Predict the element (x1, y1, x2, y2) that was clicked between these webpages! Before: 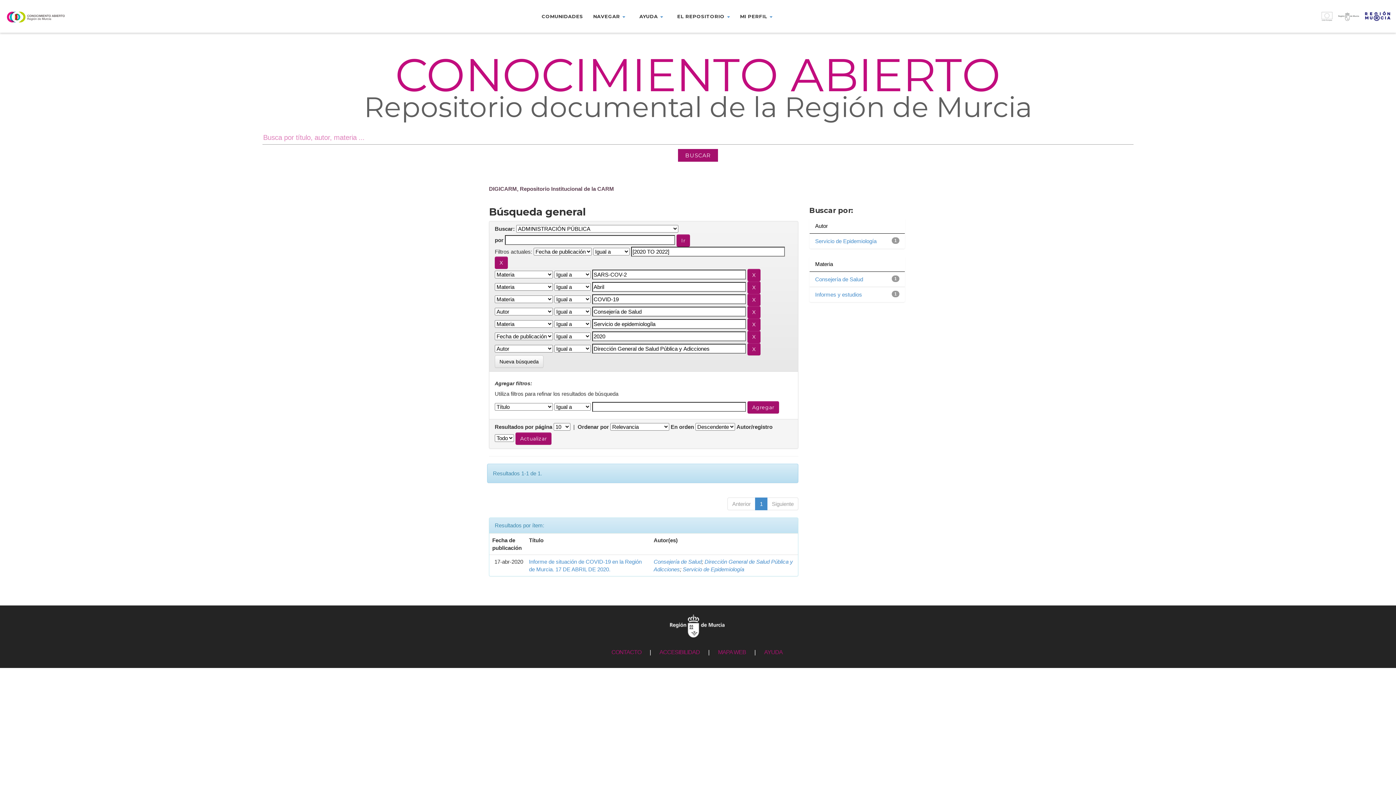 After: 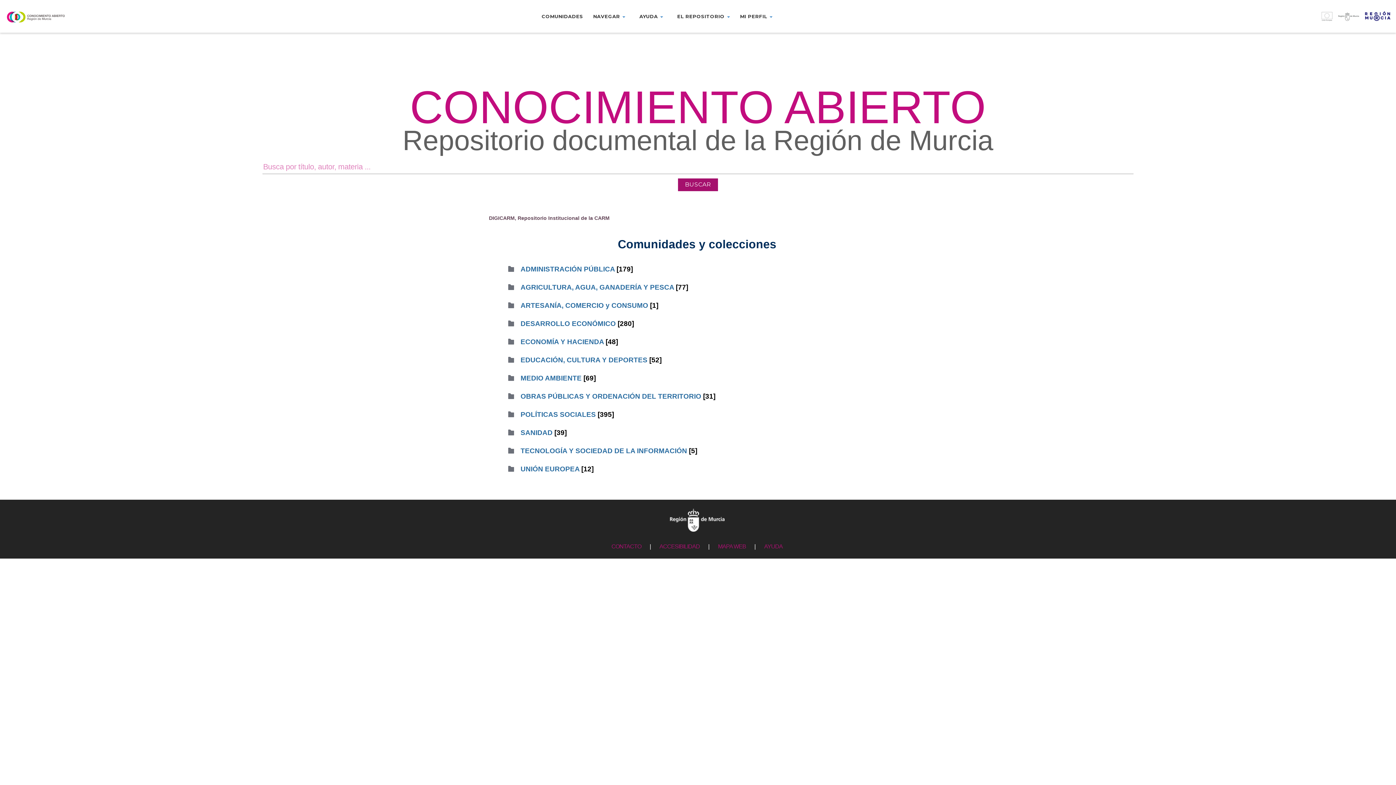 Action: label: COMUNIDADES bbox: (536, 10, 588, 21)